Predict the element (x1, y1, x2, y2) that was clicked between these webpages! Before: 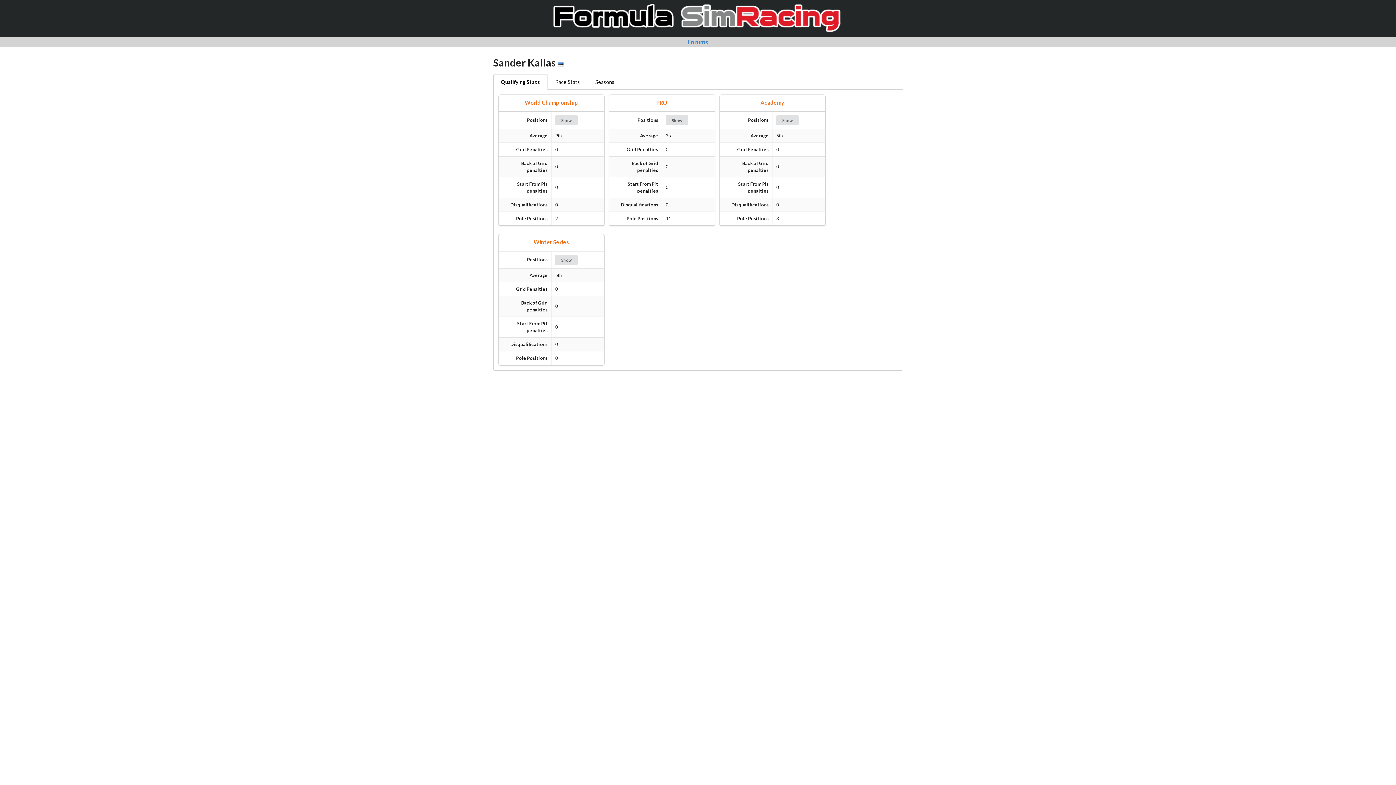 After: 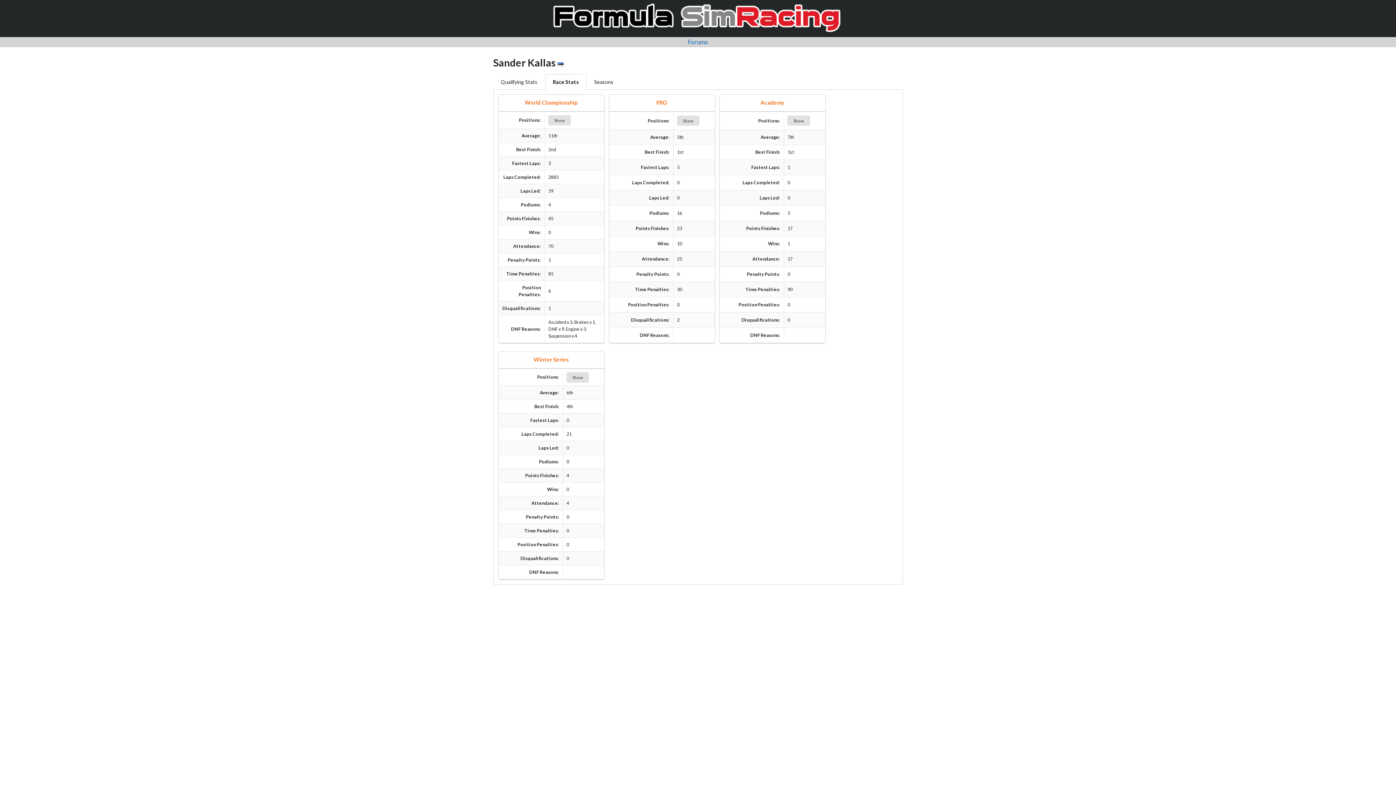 Action: bbox: (547, 74, 587, 89) label: Race Stats